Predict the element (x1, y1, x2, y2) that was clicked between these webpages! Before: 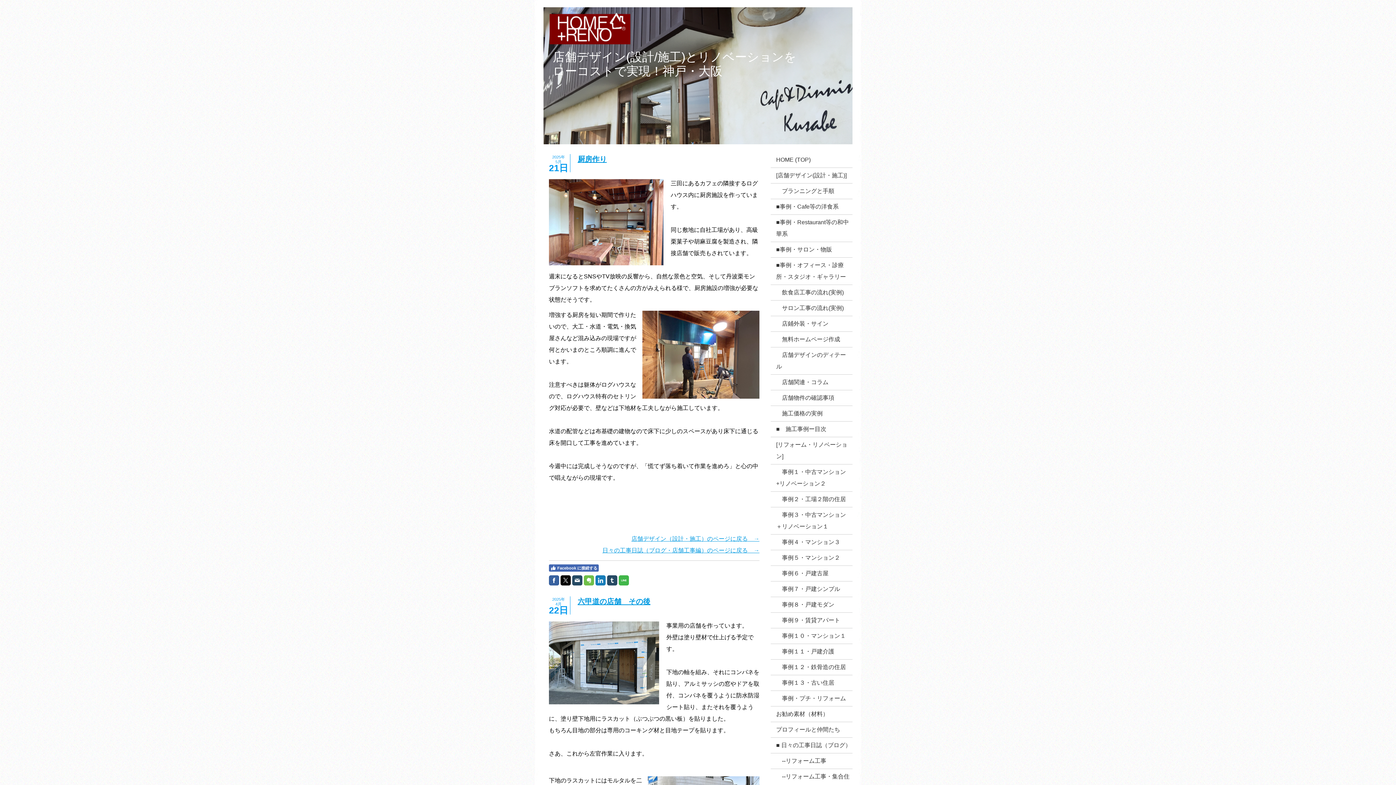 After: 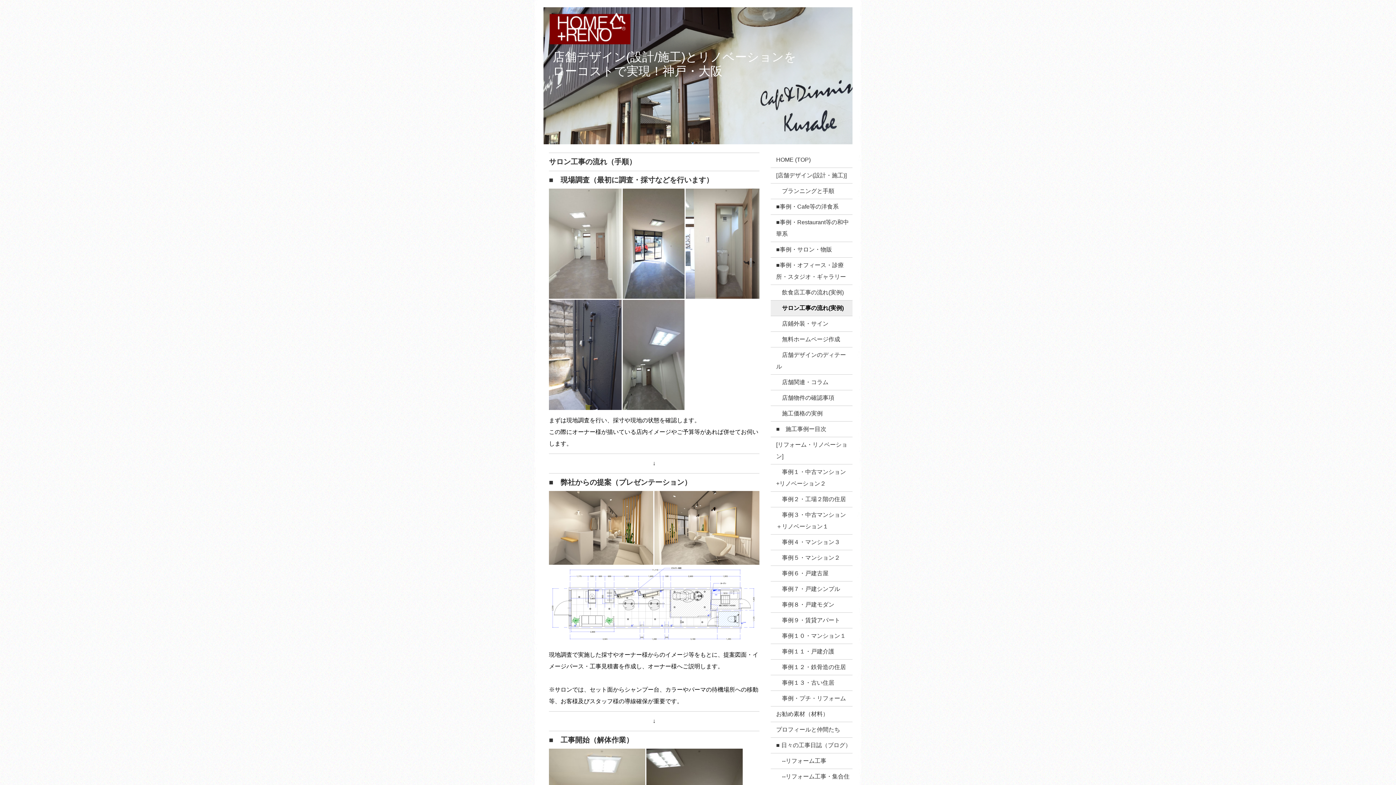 Action: bbox: (770, 300, 852, 316) label: 　サロン工事の流れ(実例)